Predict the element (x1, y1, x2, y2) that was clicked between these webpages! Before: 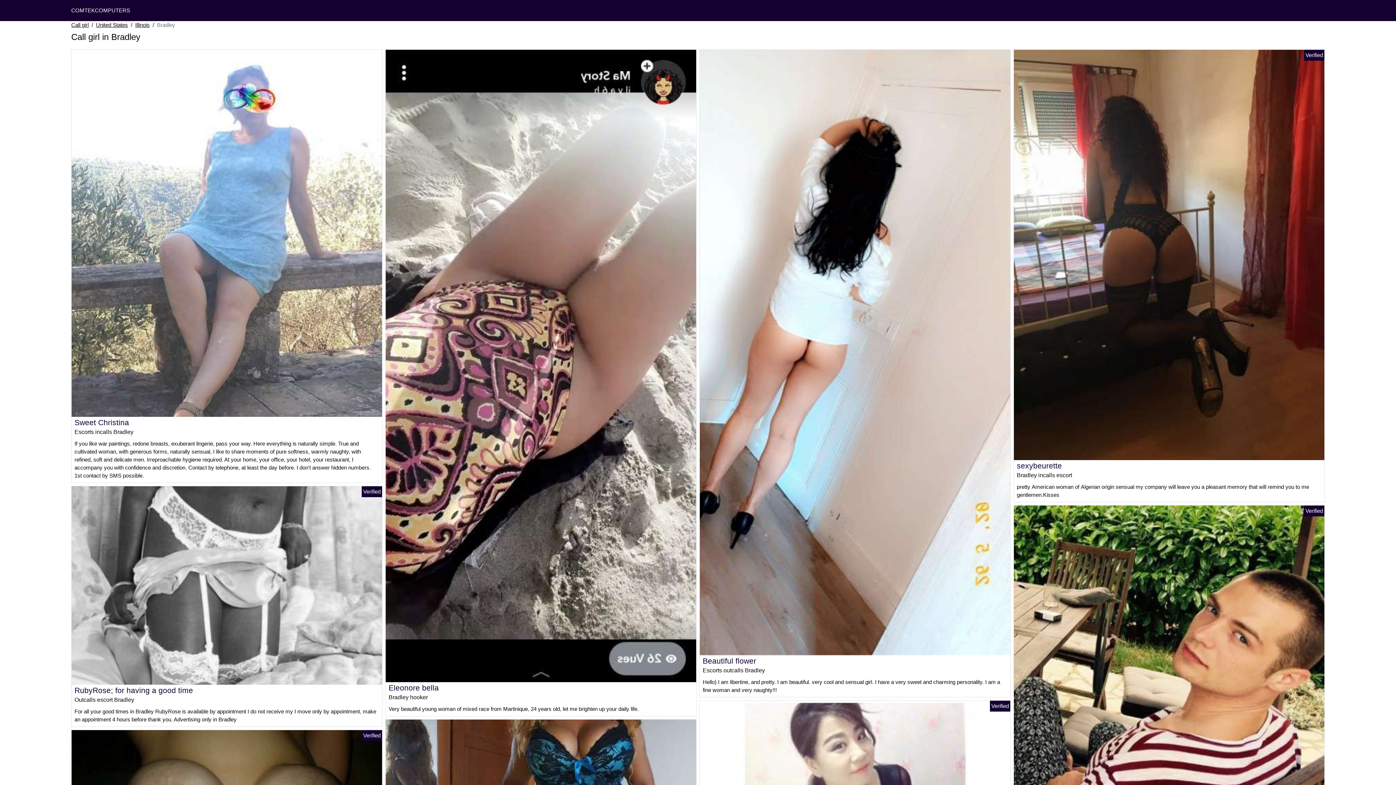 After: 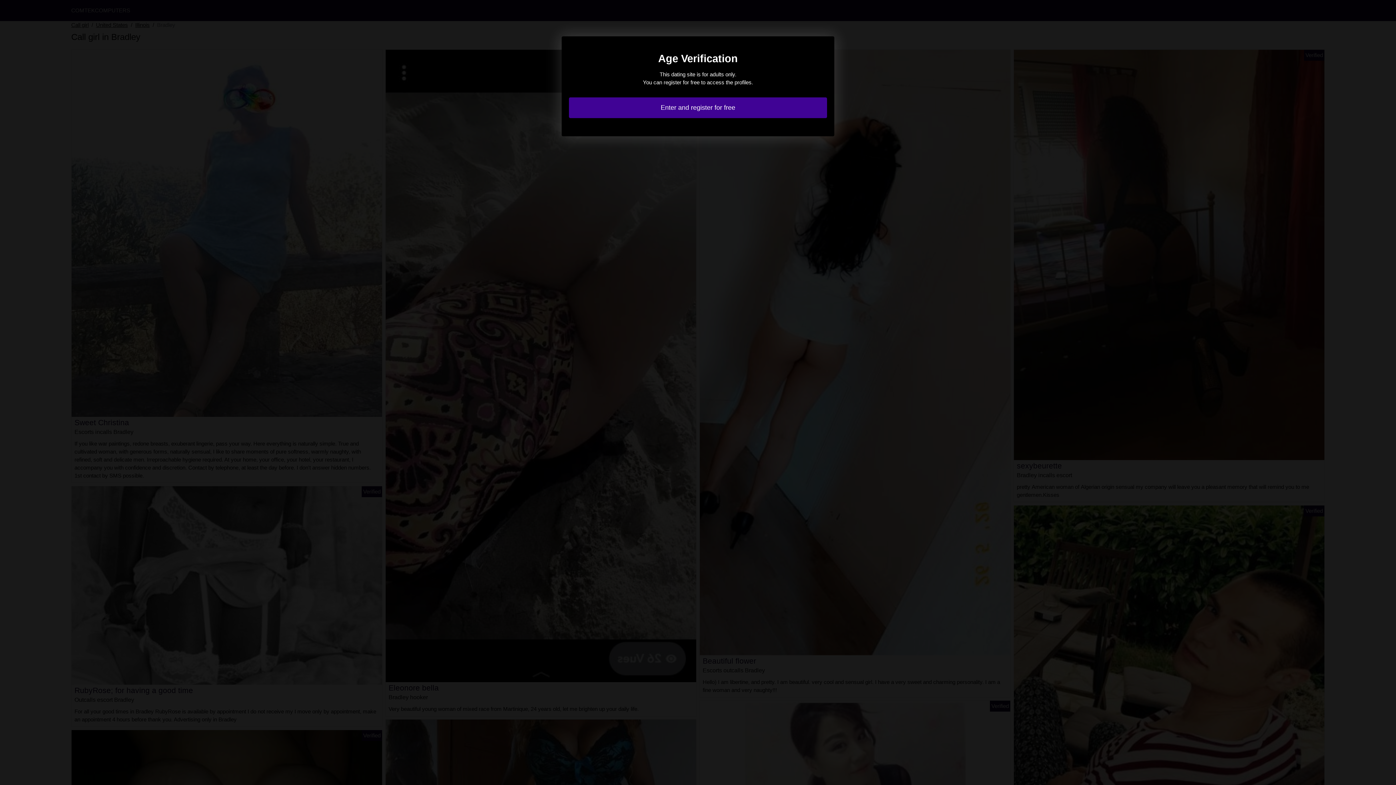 Action: label: RubyRose; for having a good time bbox: (74, 686, 193, 694)